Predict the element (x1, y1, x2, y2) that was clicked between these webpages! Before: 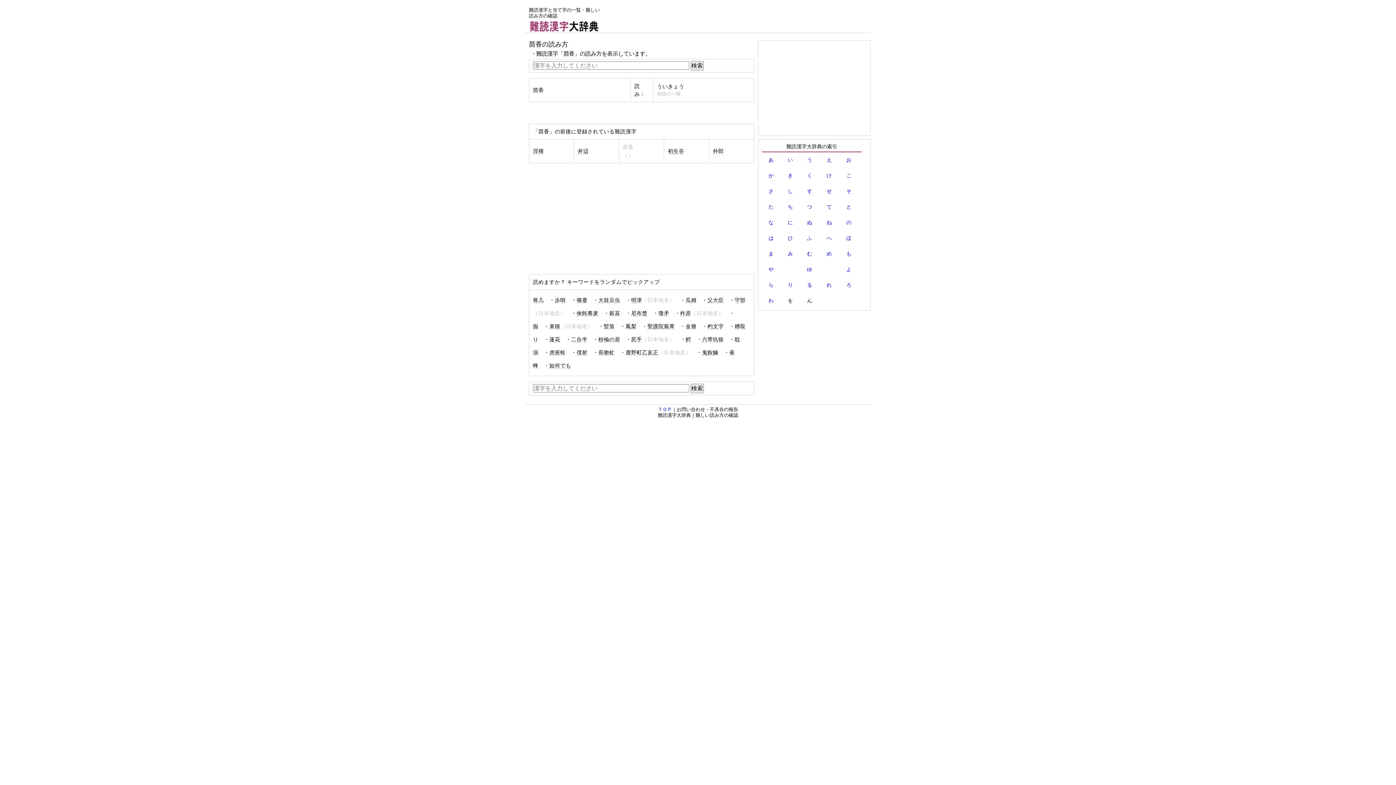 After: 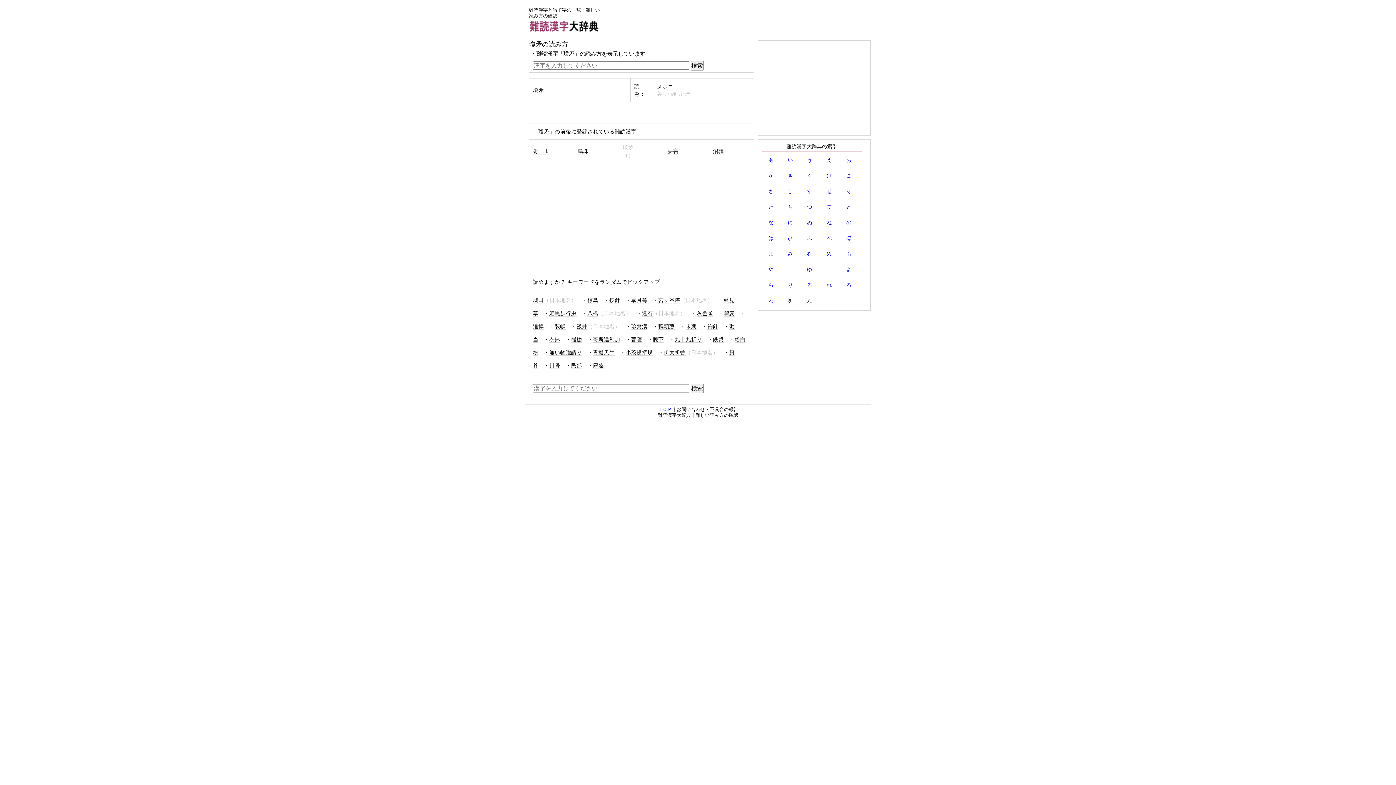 Action: bbox: (658, 310, 669, 316) label: 瓊矛